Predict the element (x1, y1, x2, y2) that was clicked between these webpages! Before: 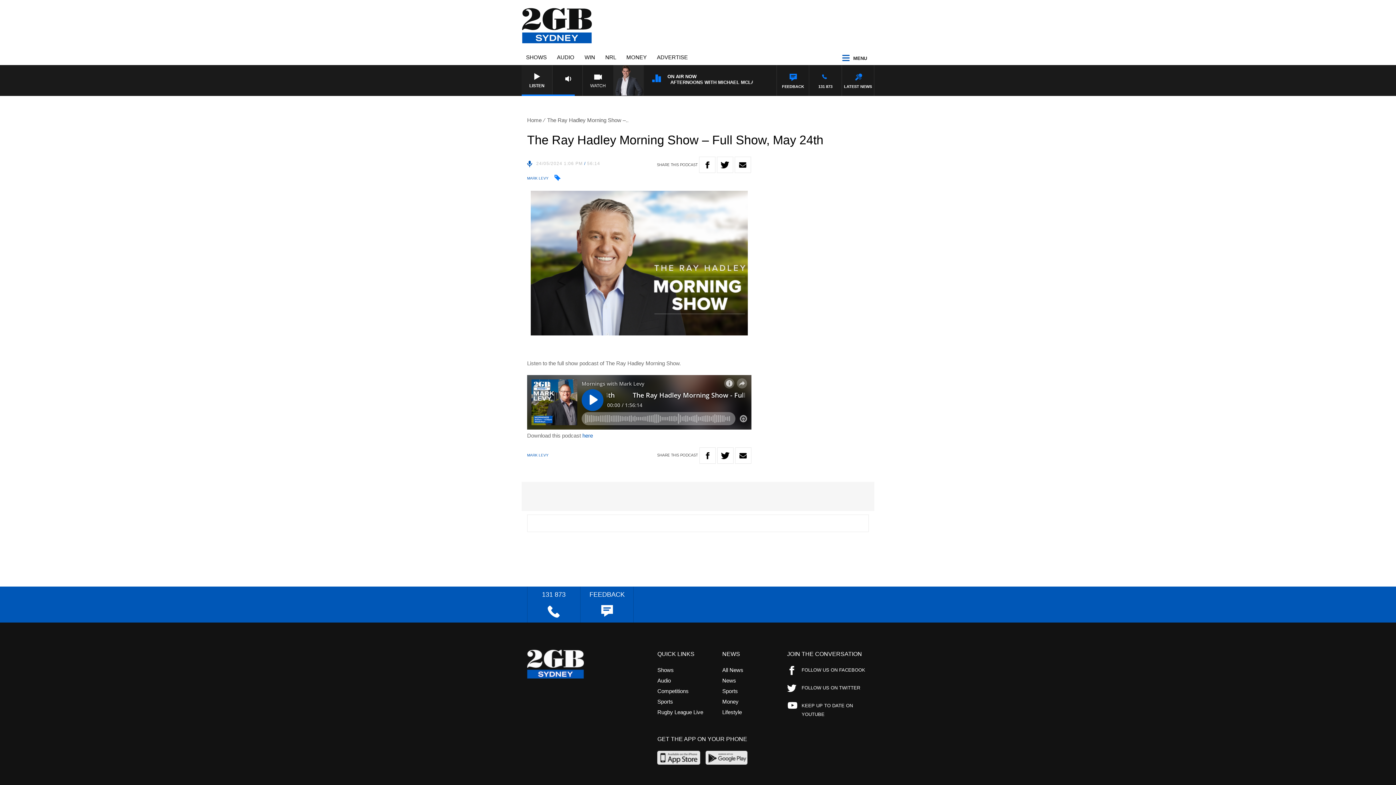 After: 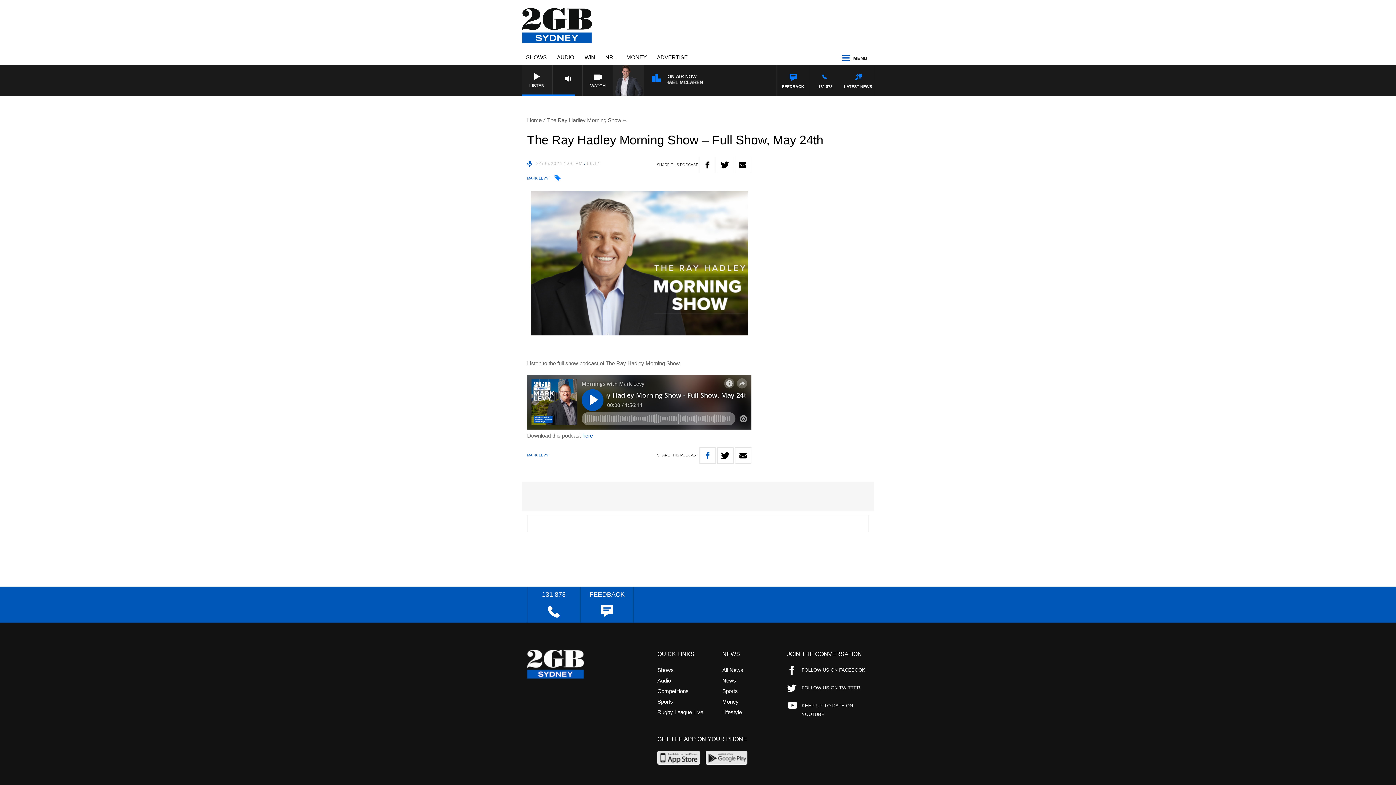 Action: bbox: (699, 447, 715, 463)